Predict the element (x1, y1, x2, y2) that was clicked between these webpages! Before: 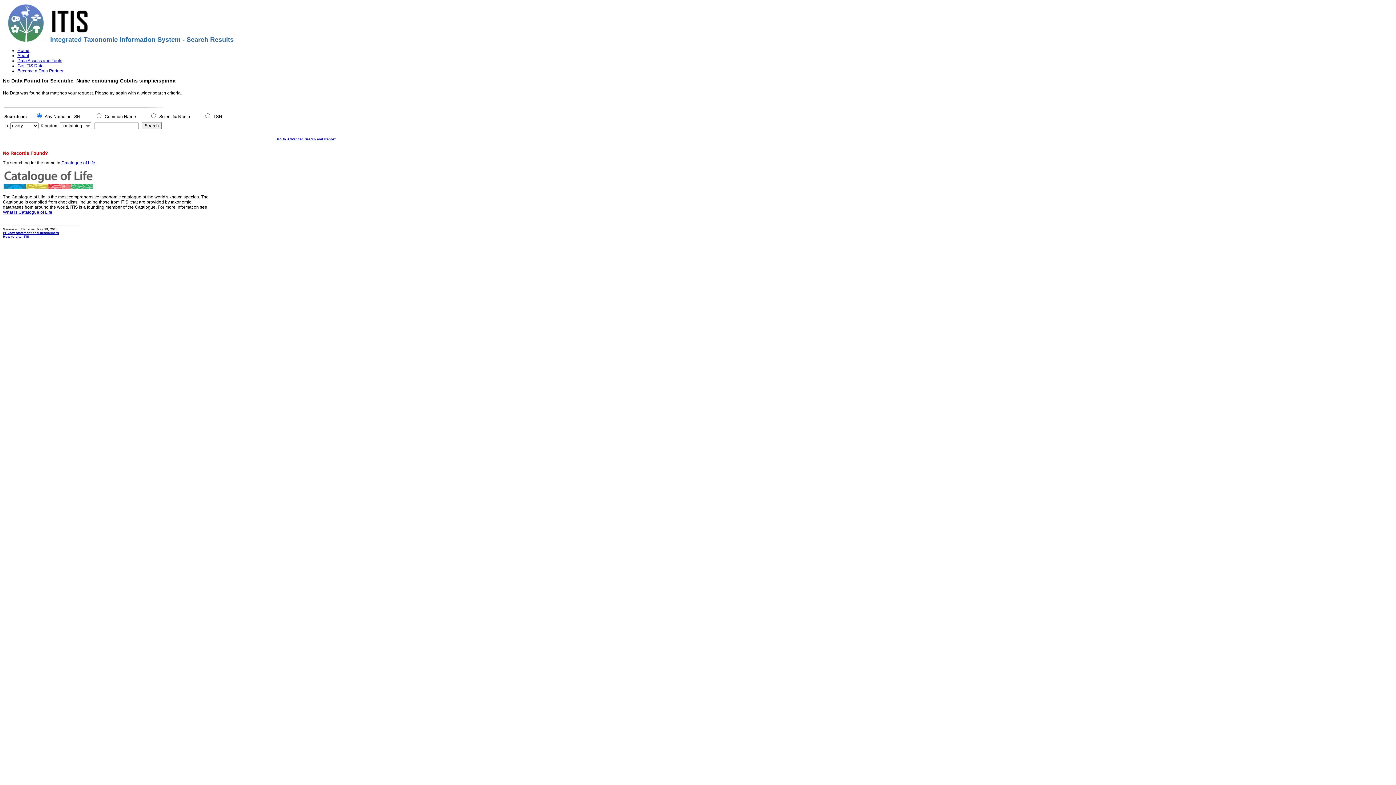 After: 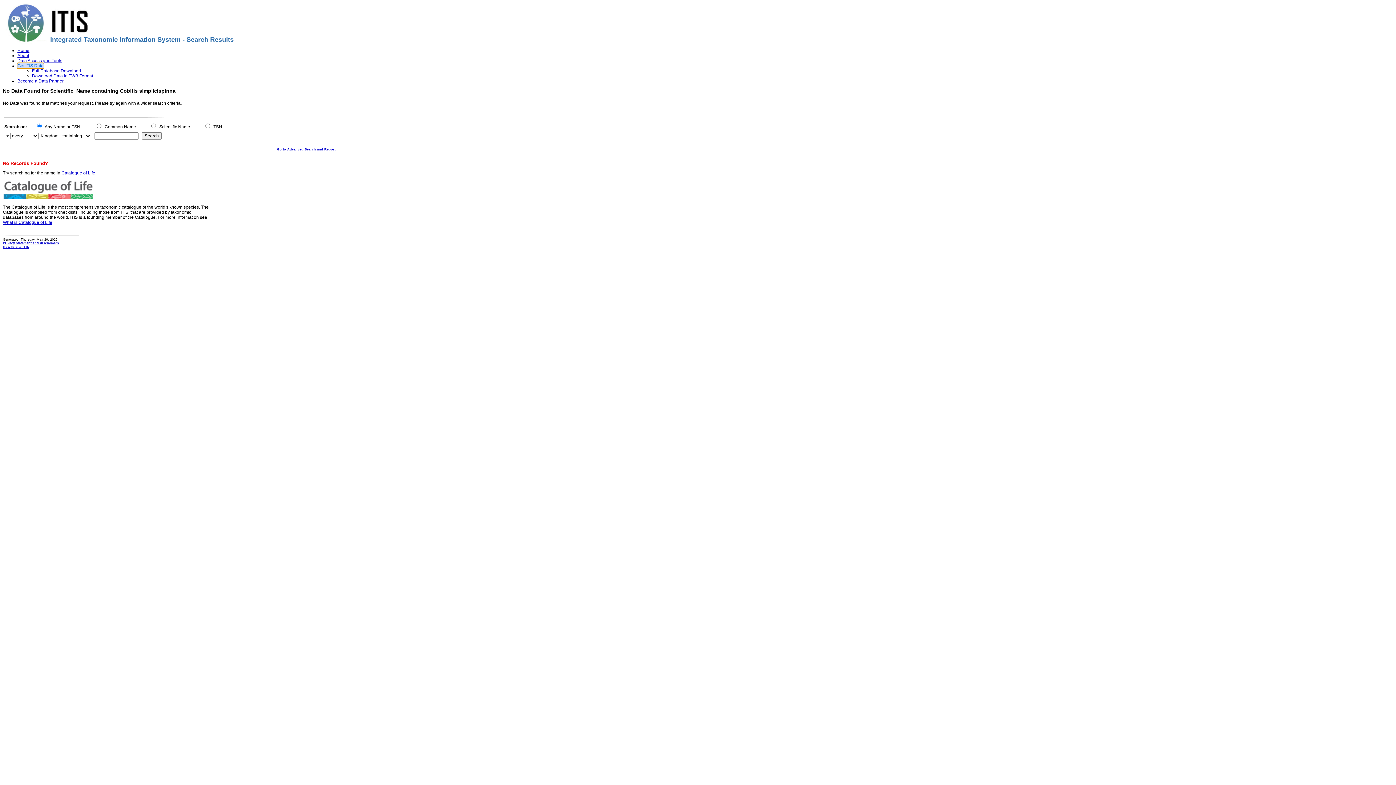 Action: label: Get ITIS Data bbox: (17, 63, 43, 68)